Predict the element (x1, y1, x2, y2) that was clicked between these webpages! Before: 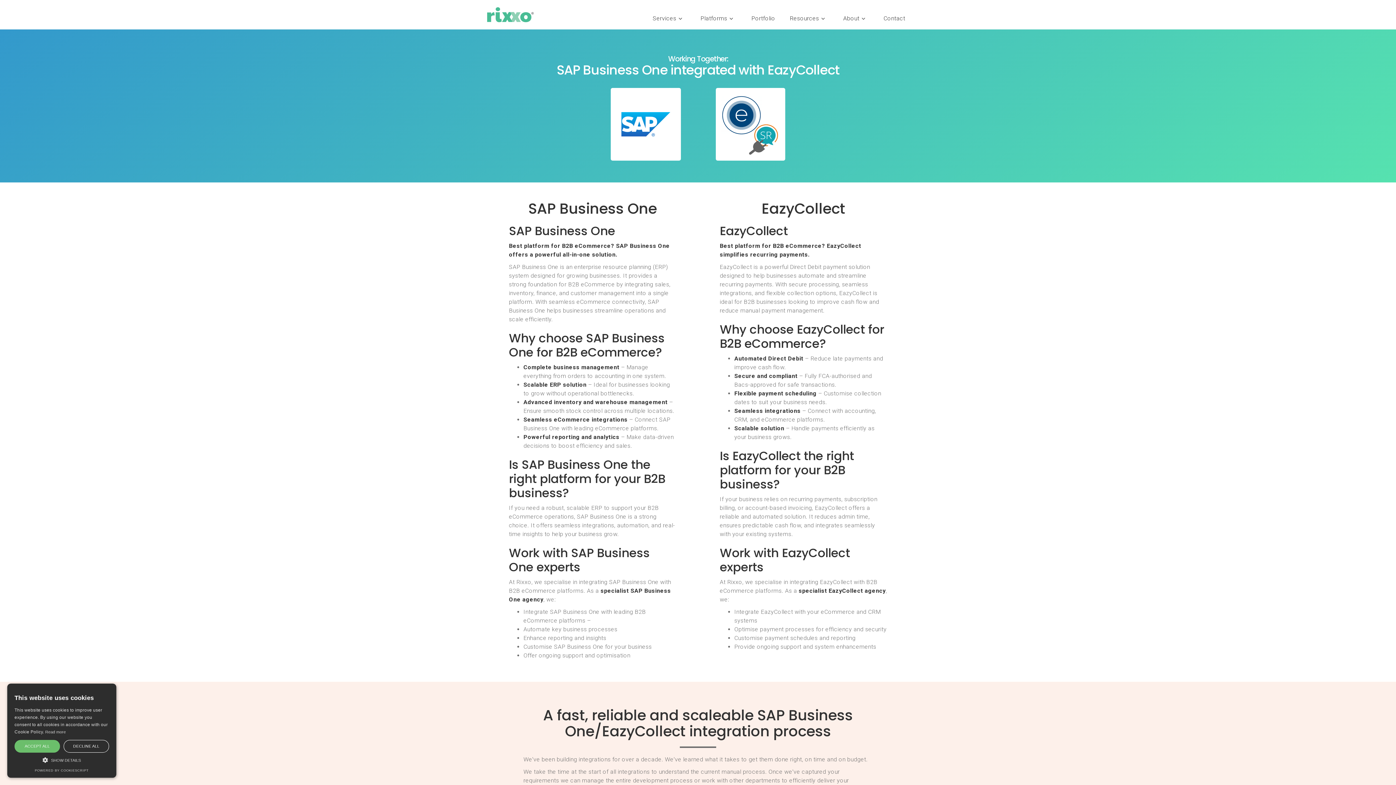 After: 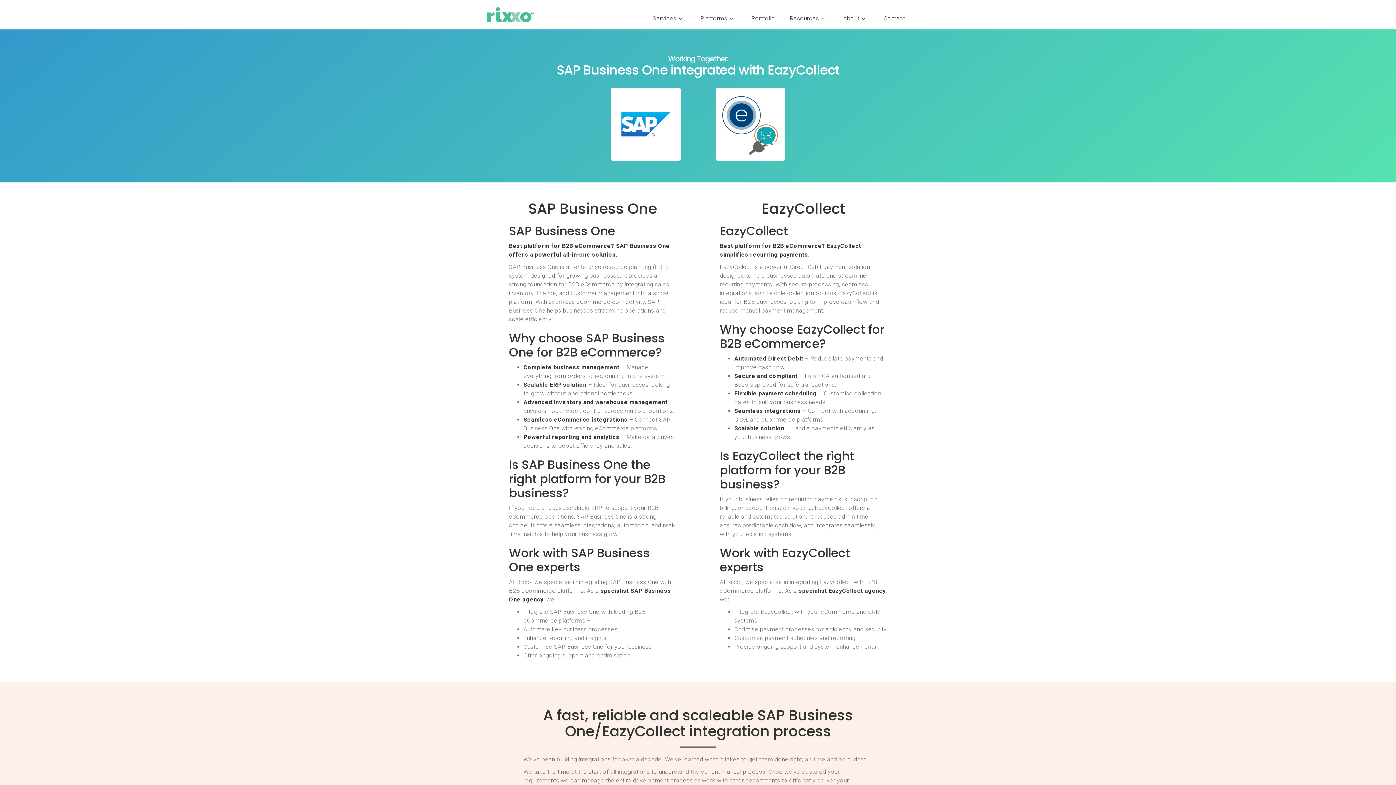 Action: bbox: (63, 740, 109, 753) label: DECLINE ALL